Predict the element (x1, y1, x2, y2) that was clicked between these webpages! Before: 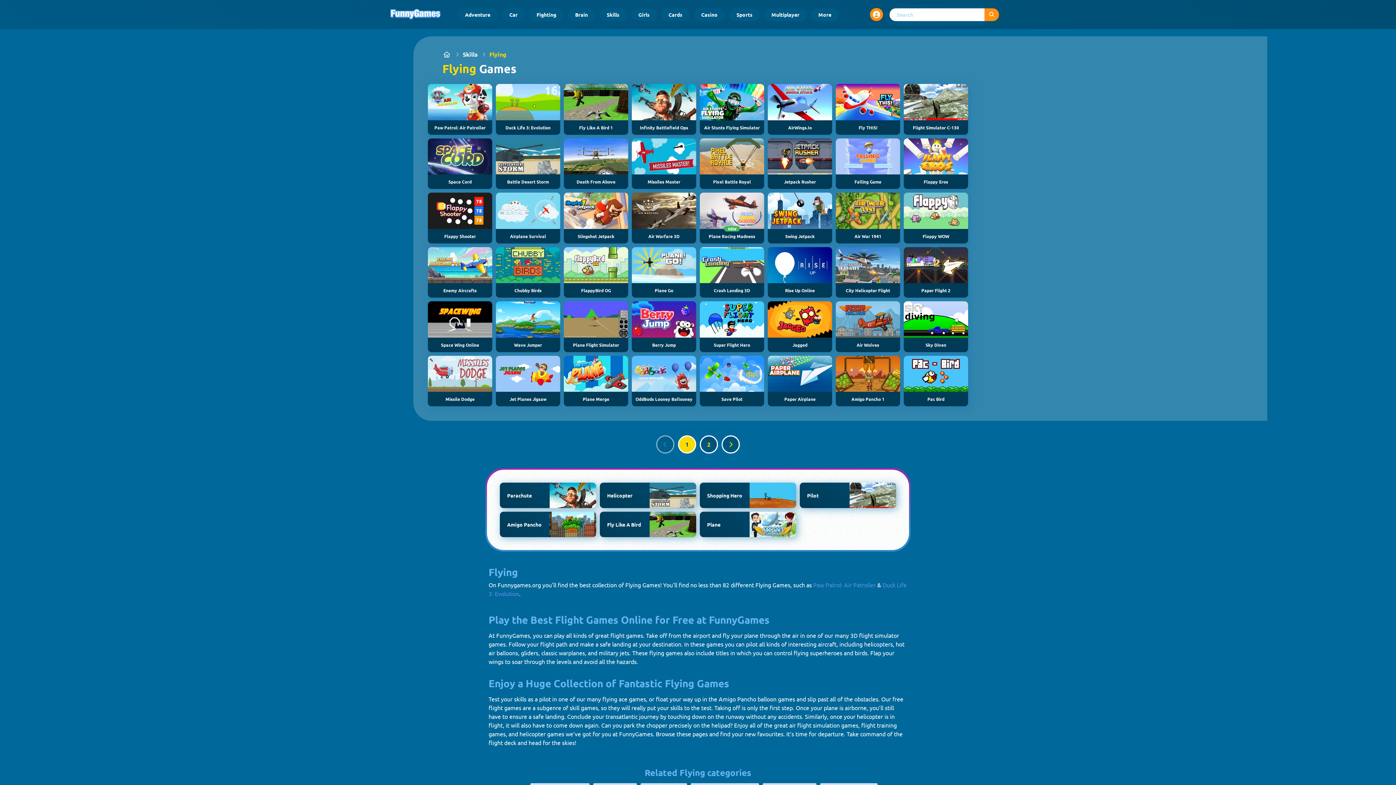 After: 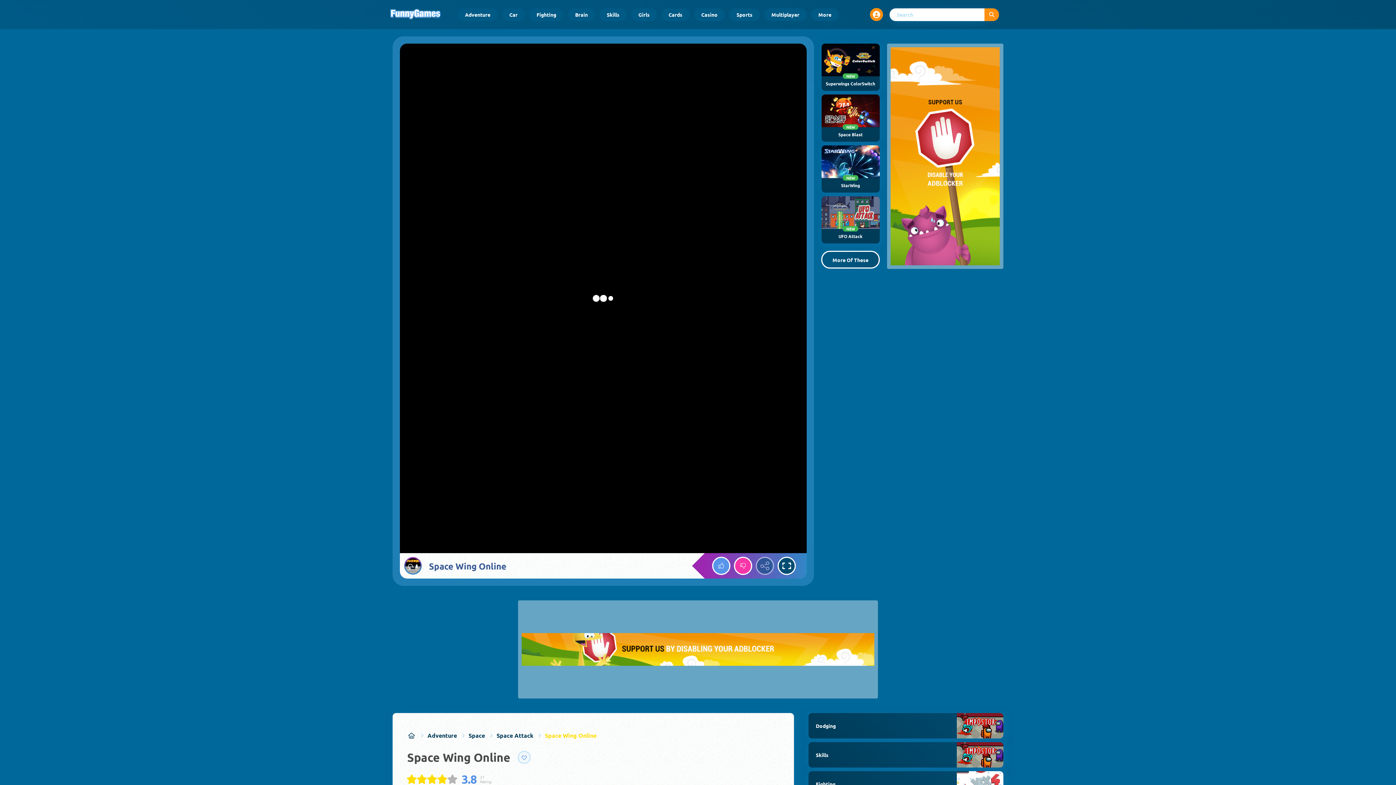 Action: label: Space Wing Online bbox: (428, 301, 492, 352)